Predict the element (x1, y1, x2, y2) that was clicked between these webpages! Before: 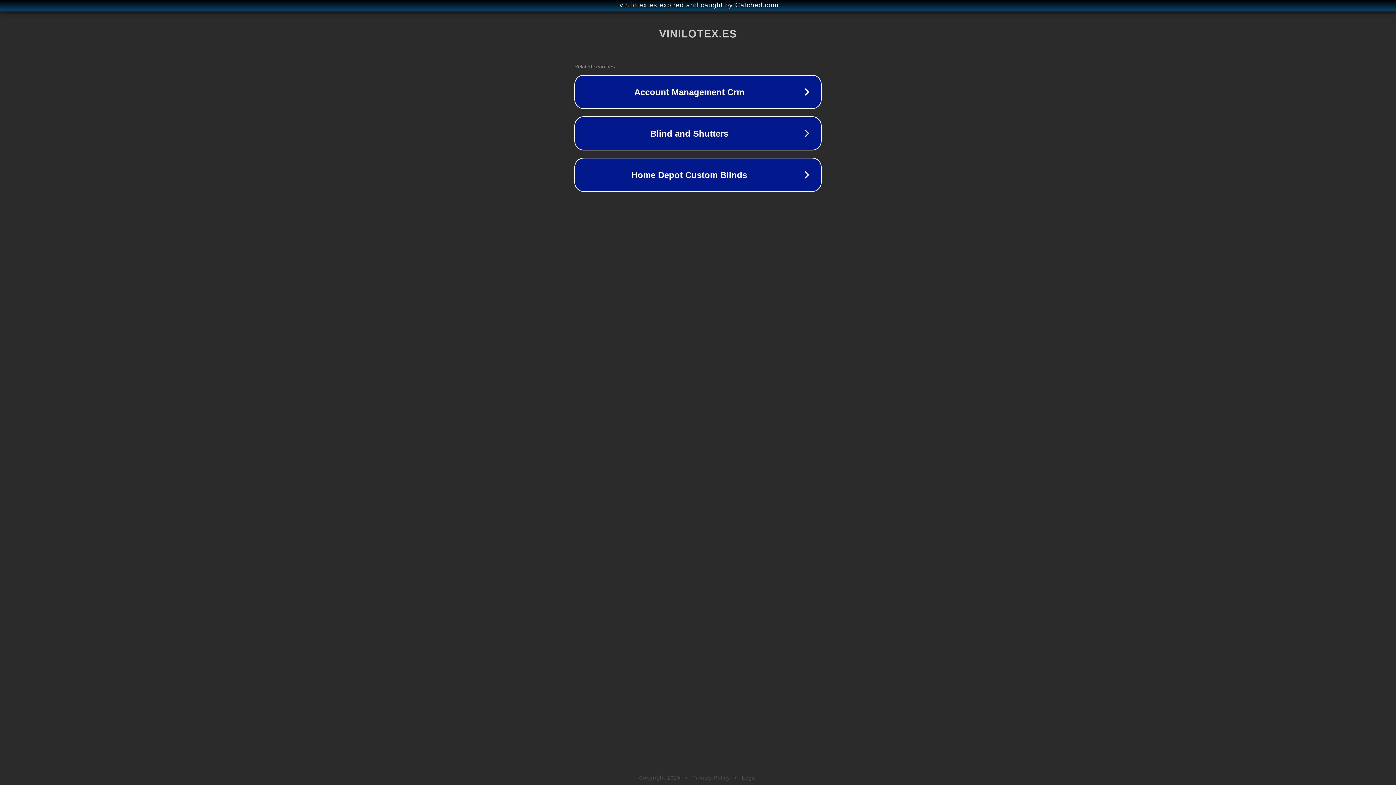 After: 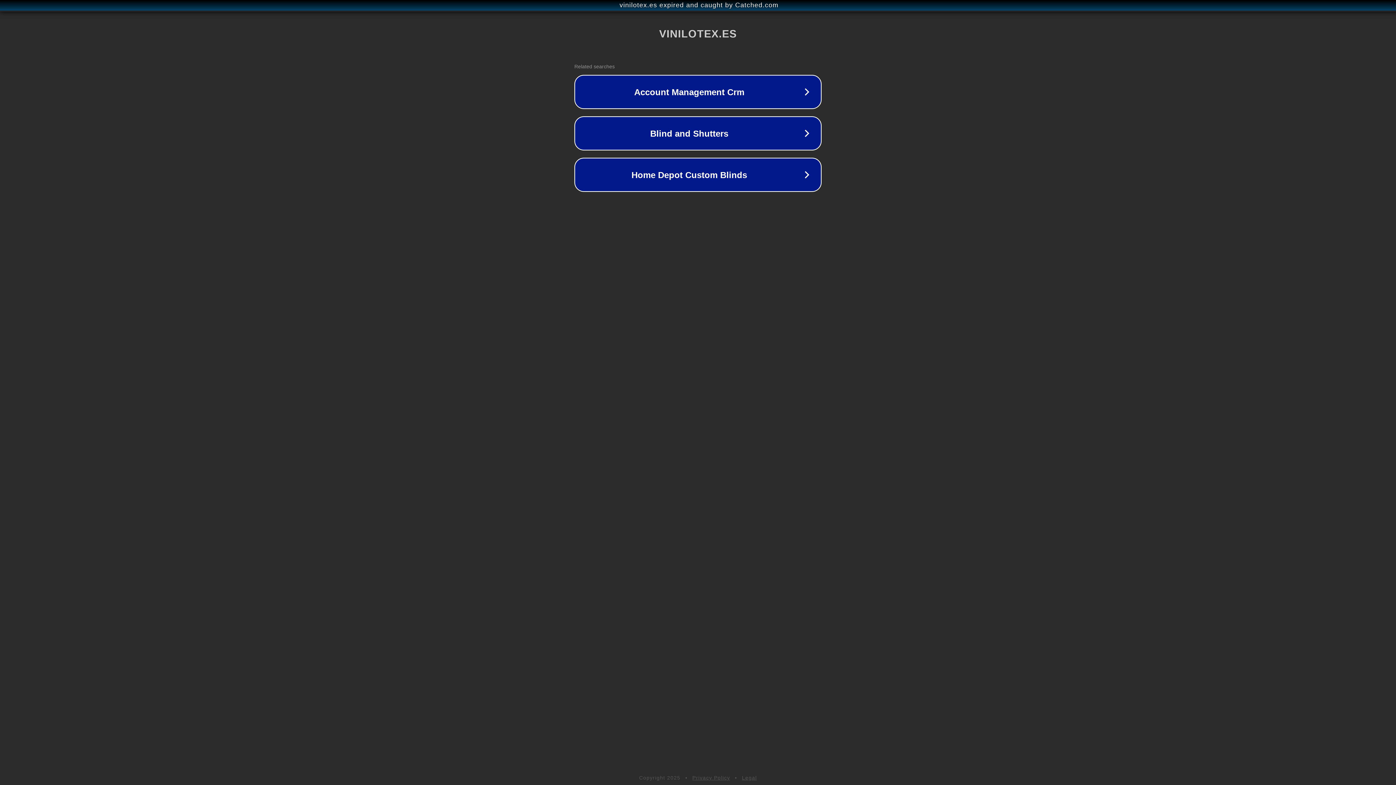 Action: label: Privacy Policy bbox: (692, 775, 730, 781)